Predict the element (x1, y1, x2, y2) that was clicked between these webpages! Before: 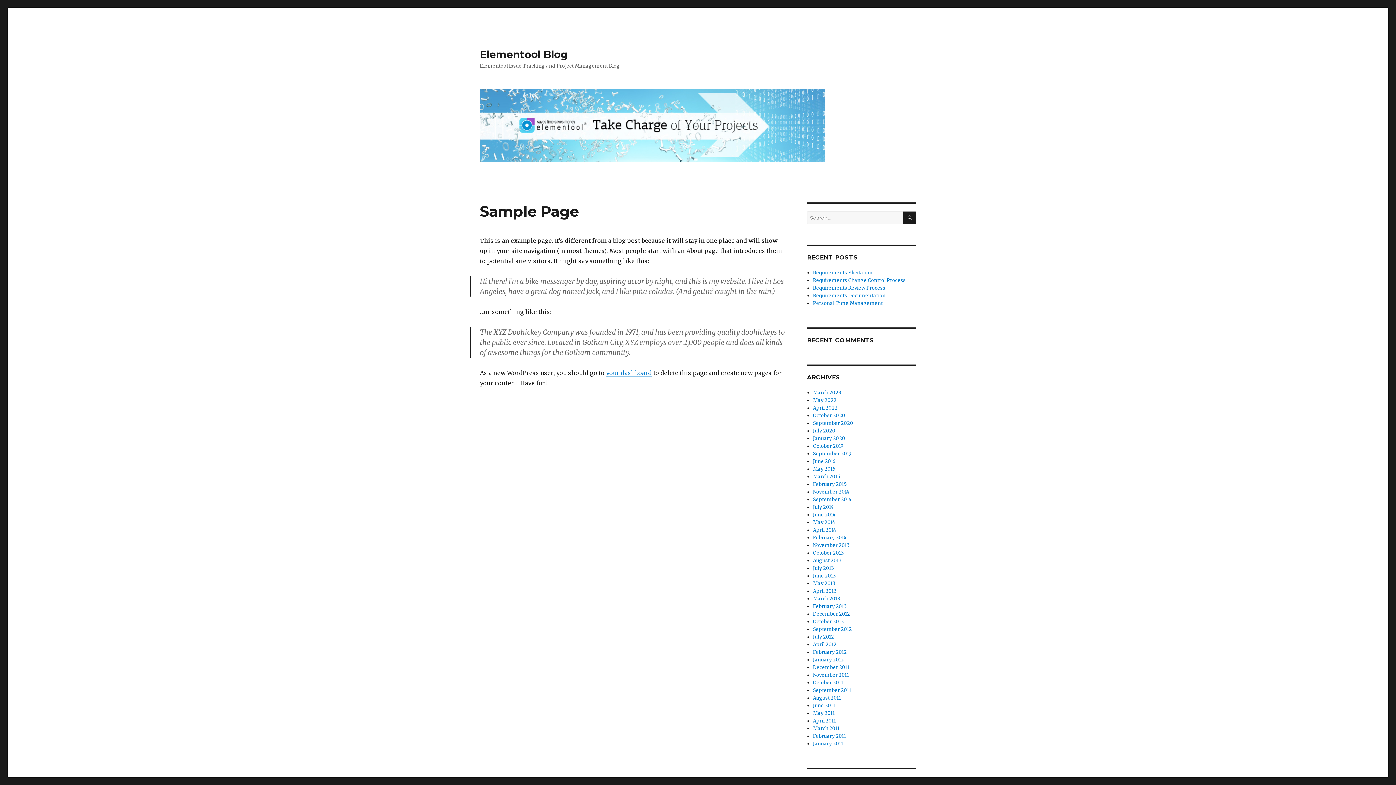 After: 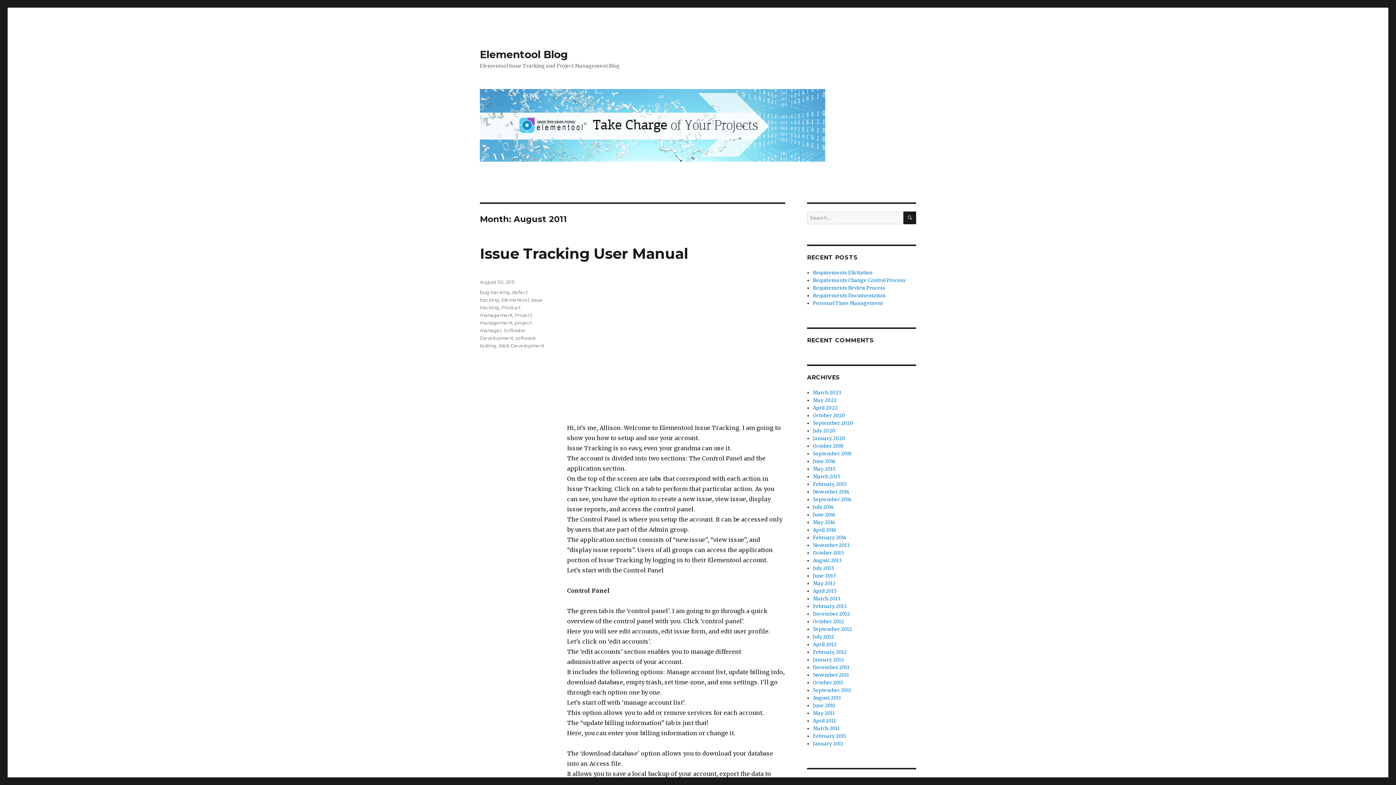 Action: bbox: (813, 695, 841, 701) label: August 2011